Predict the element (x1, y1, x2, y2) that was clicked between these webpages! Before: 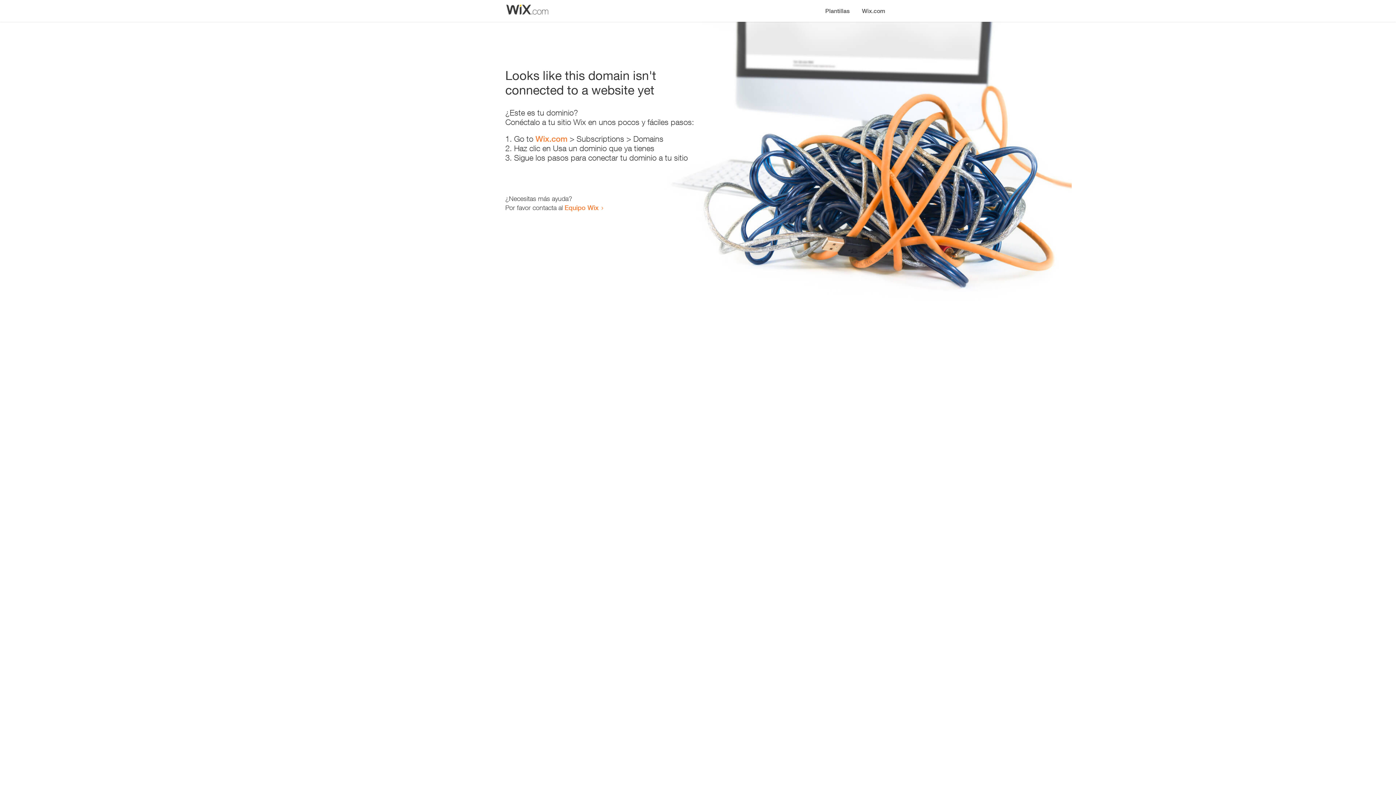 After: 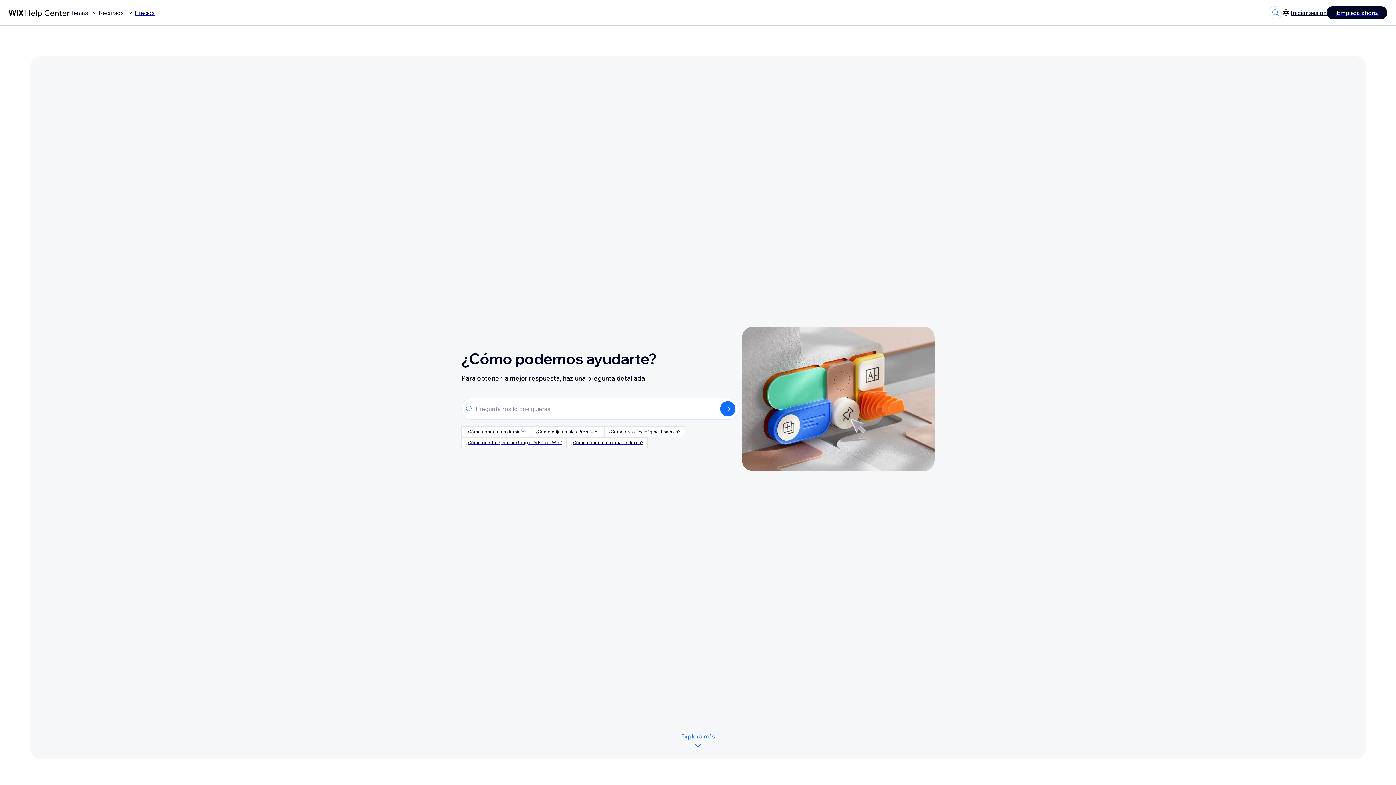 Action: bbox: (564, 203, 598, 211) label: Equipo Wix